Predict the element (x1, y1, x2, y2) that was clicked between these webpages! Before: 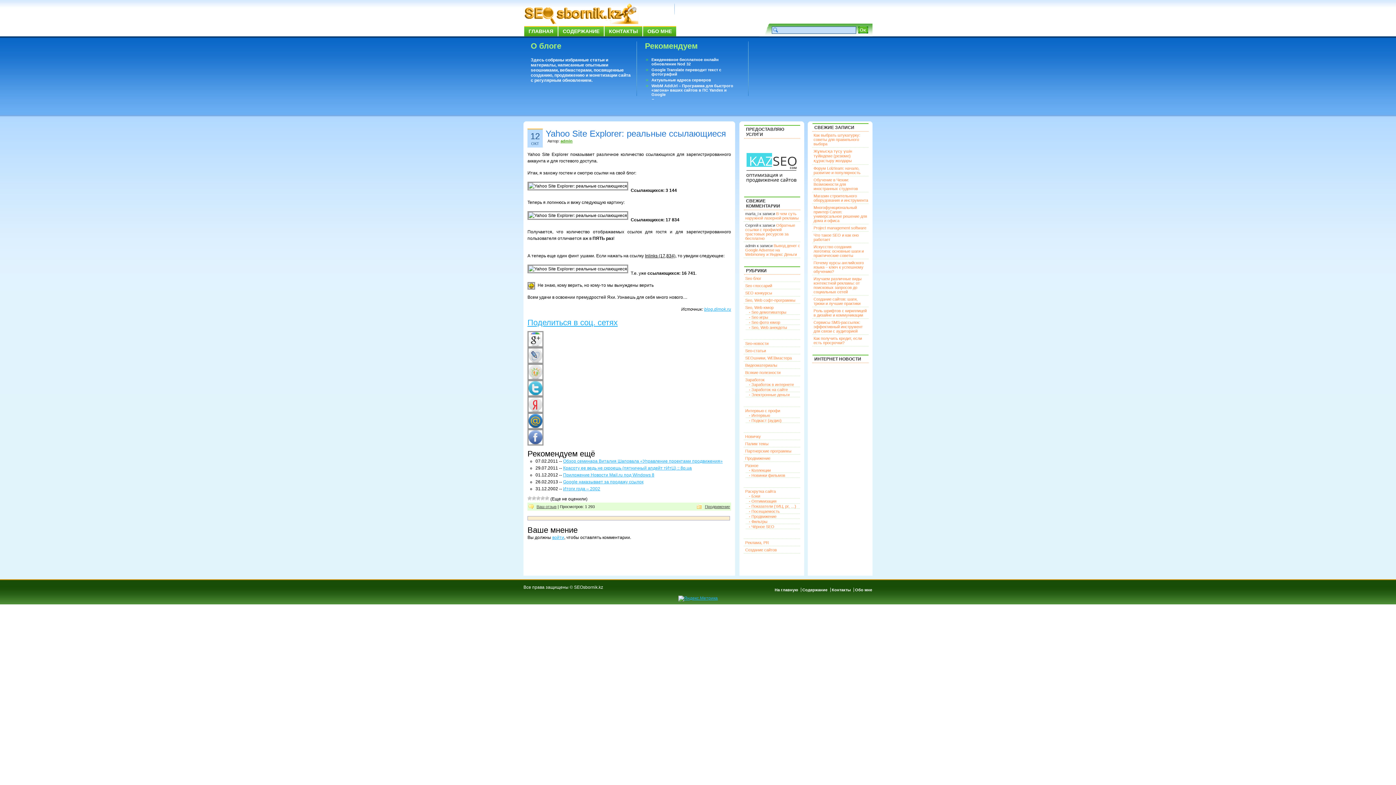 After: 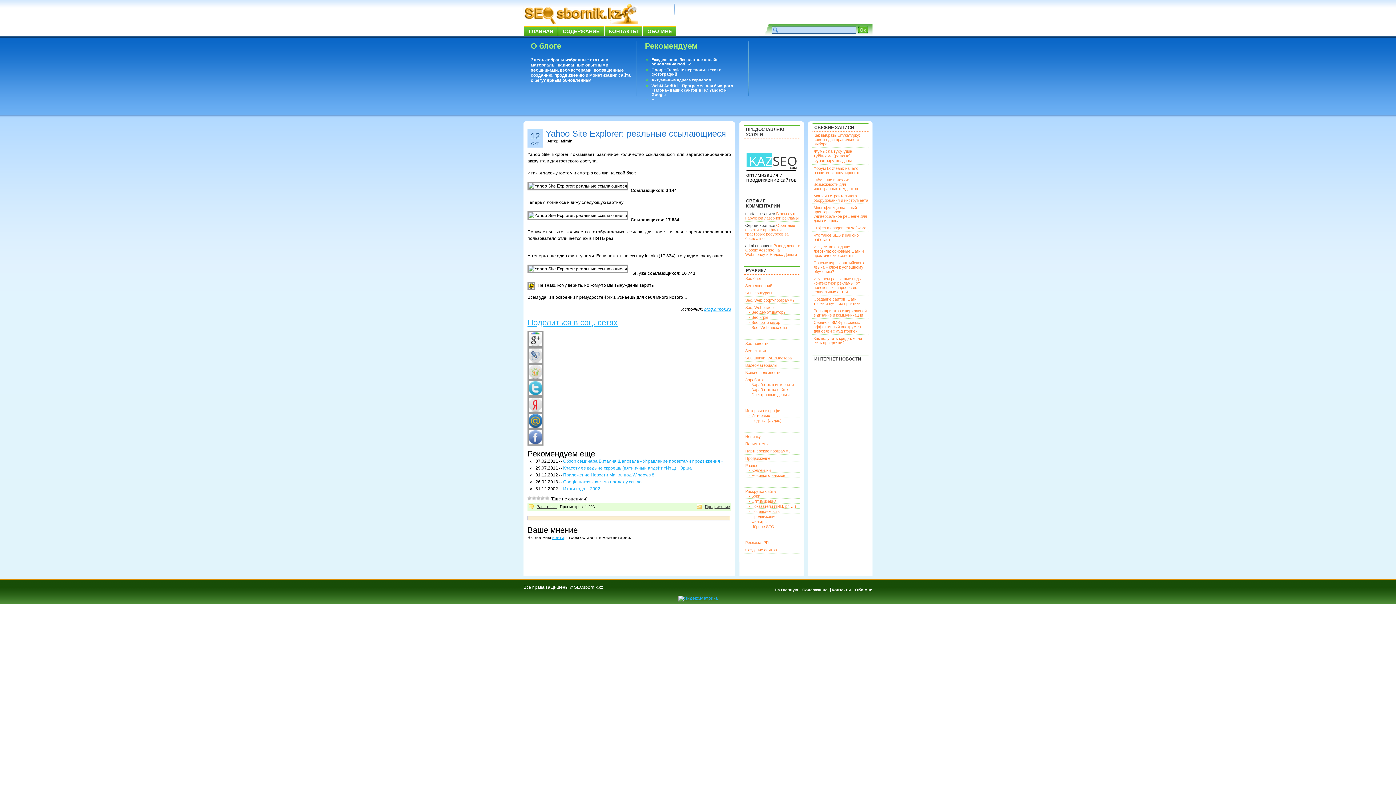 Action: bbox: (560, 138, 572, 143) label: admin